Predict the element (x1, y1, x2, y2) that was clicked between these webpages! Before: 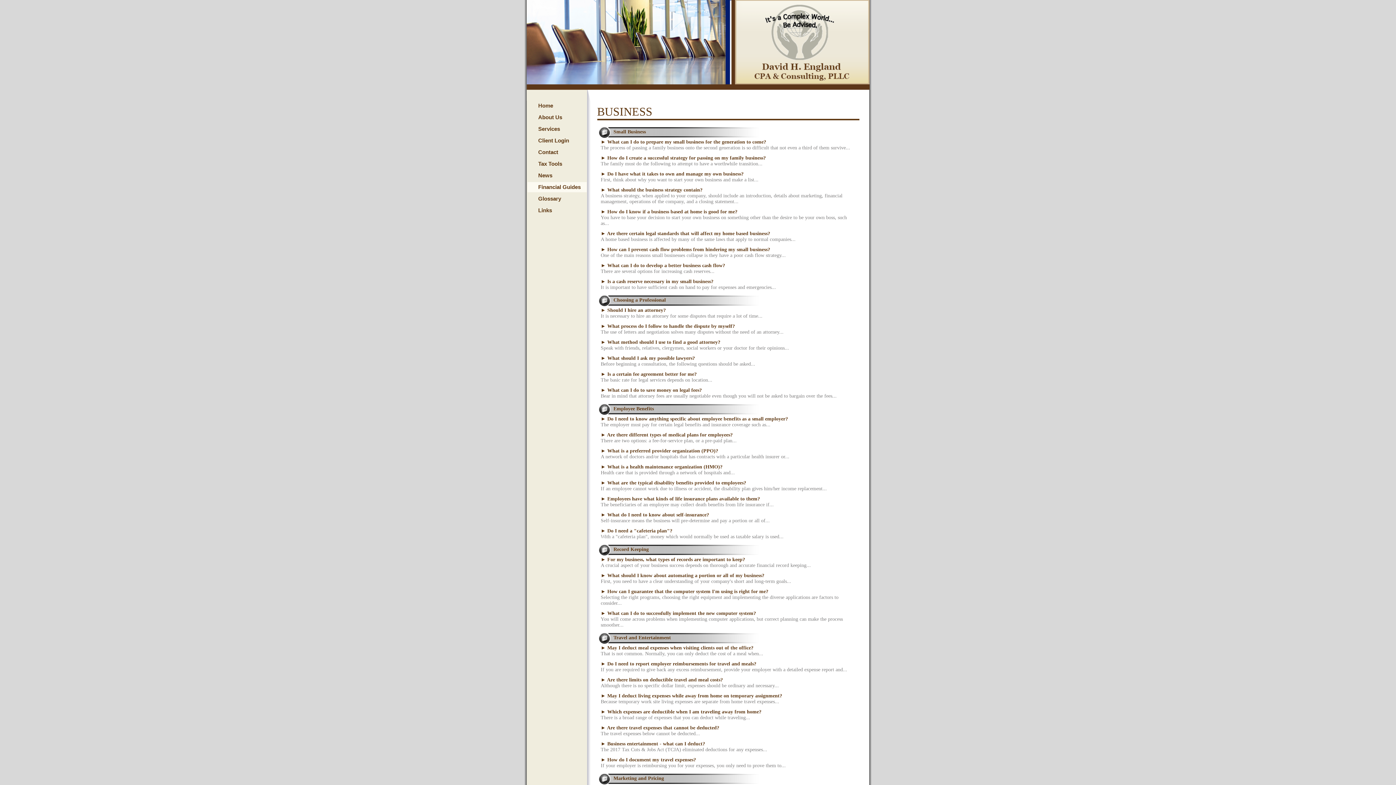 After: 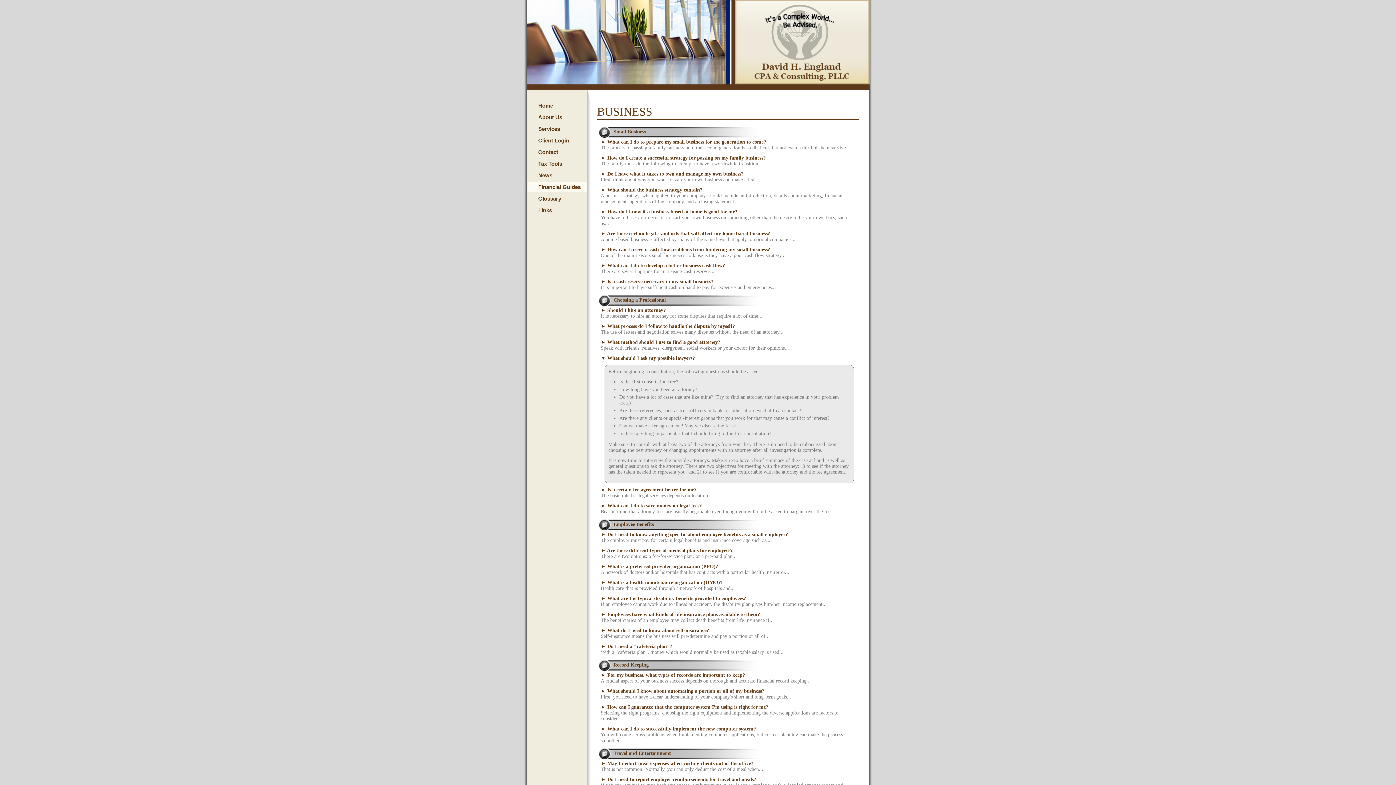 Action: bbox: (607, 355, 695, 361) label: What should I ask my possible lawyers?